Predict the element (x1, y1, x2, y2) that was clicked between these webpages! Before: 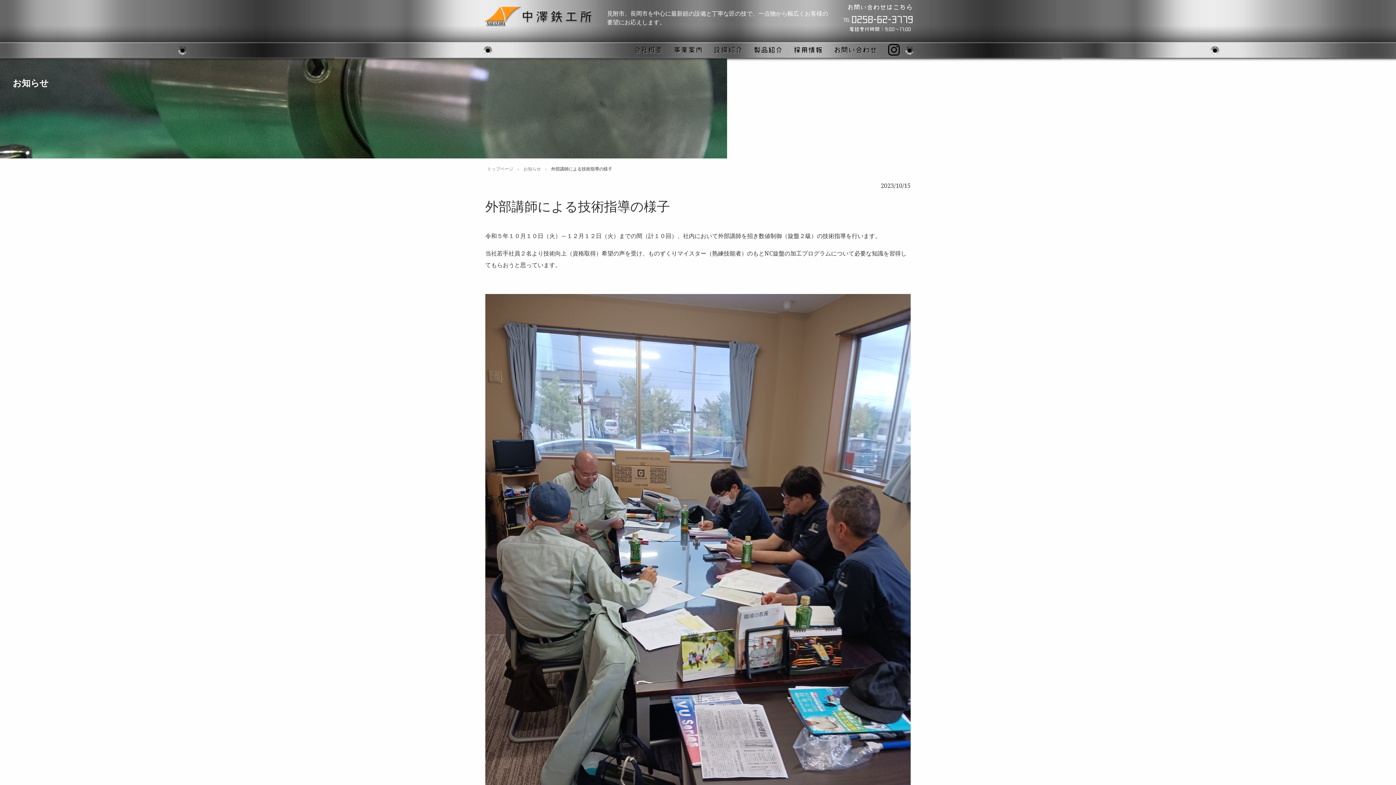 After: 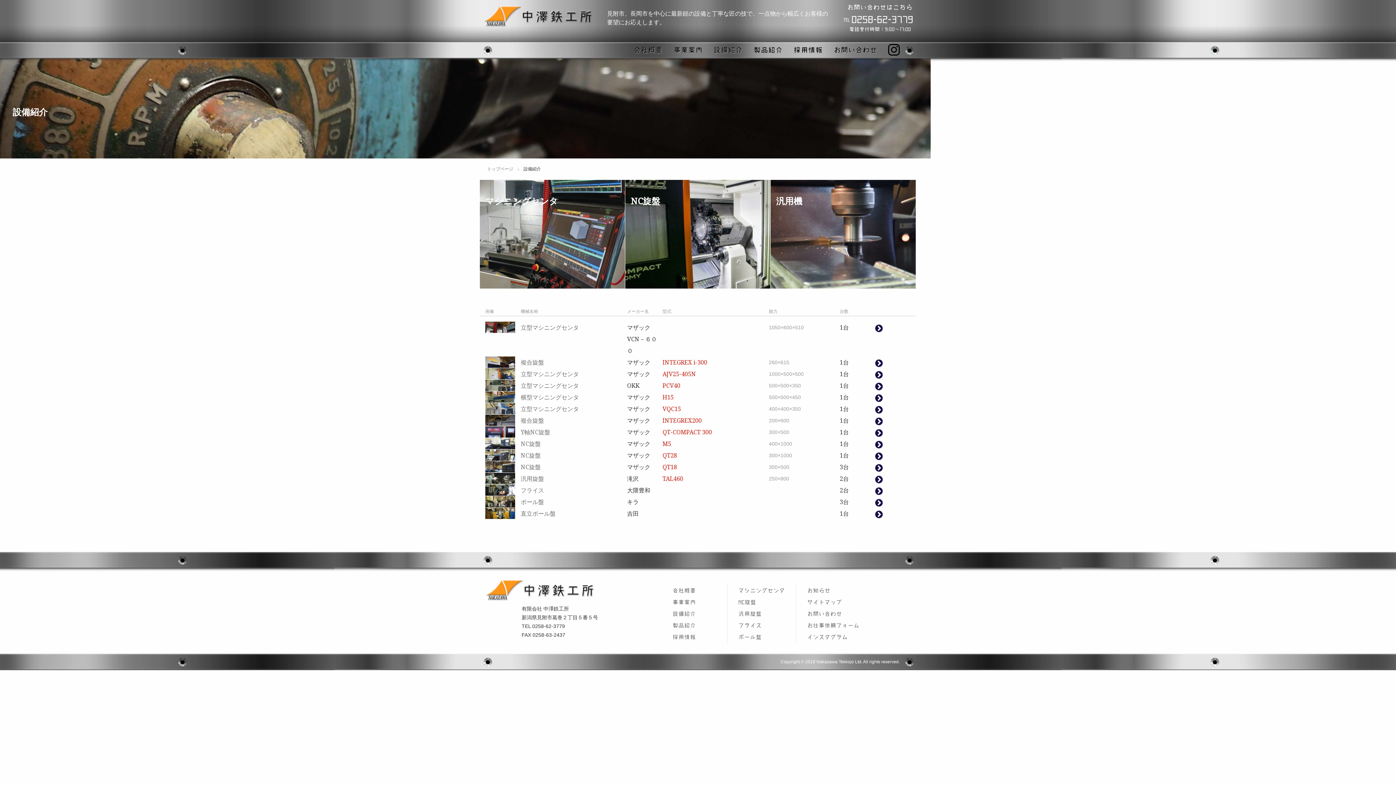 Action: bbox: (713, 46, 742, 53) label: 設備紹介